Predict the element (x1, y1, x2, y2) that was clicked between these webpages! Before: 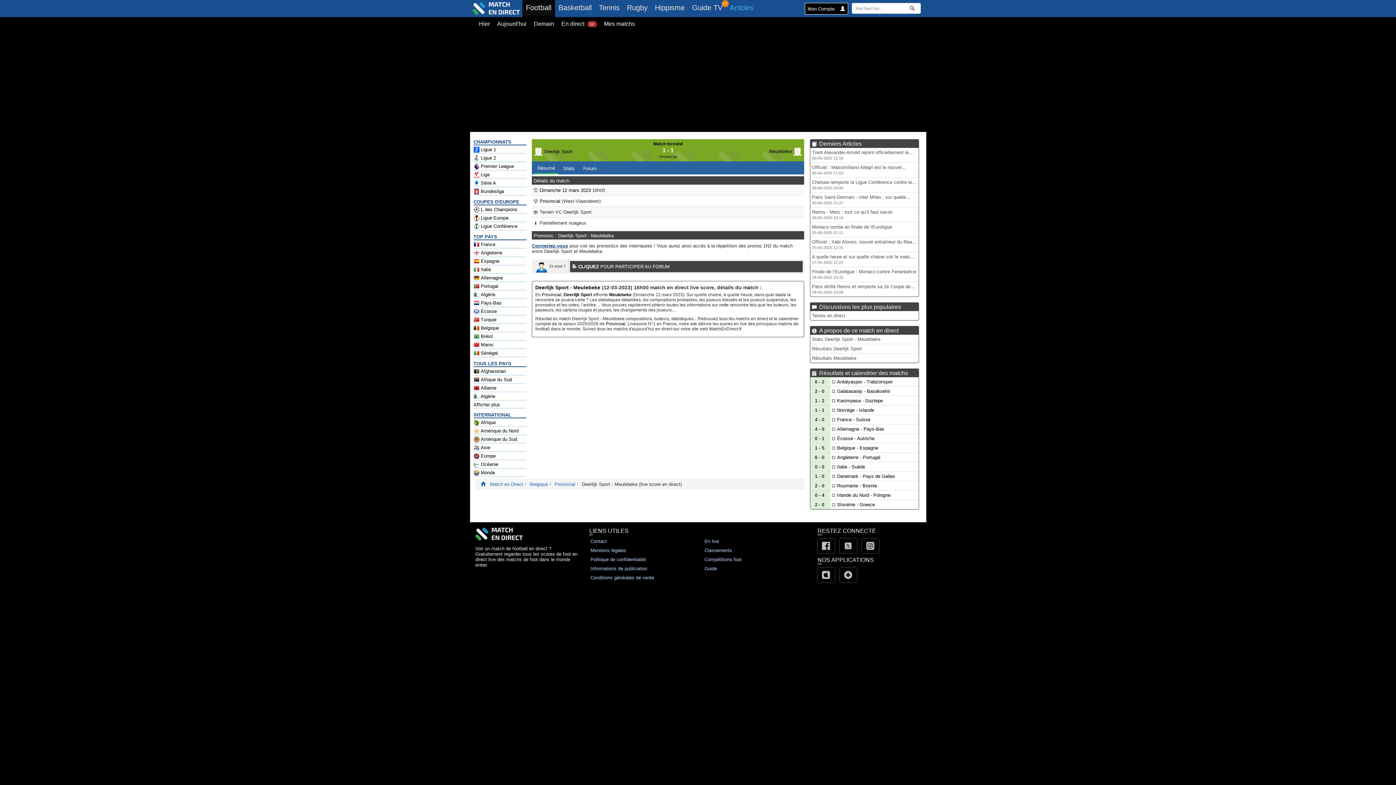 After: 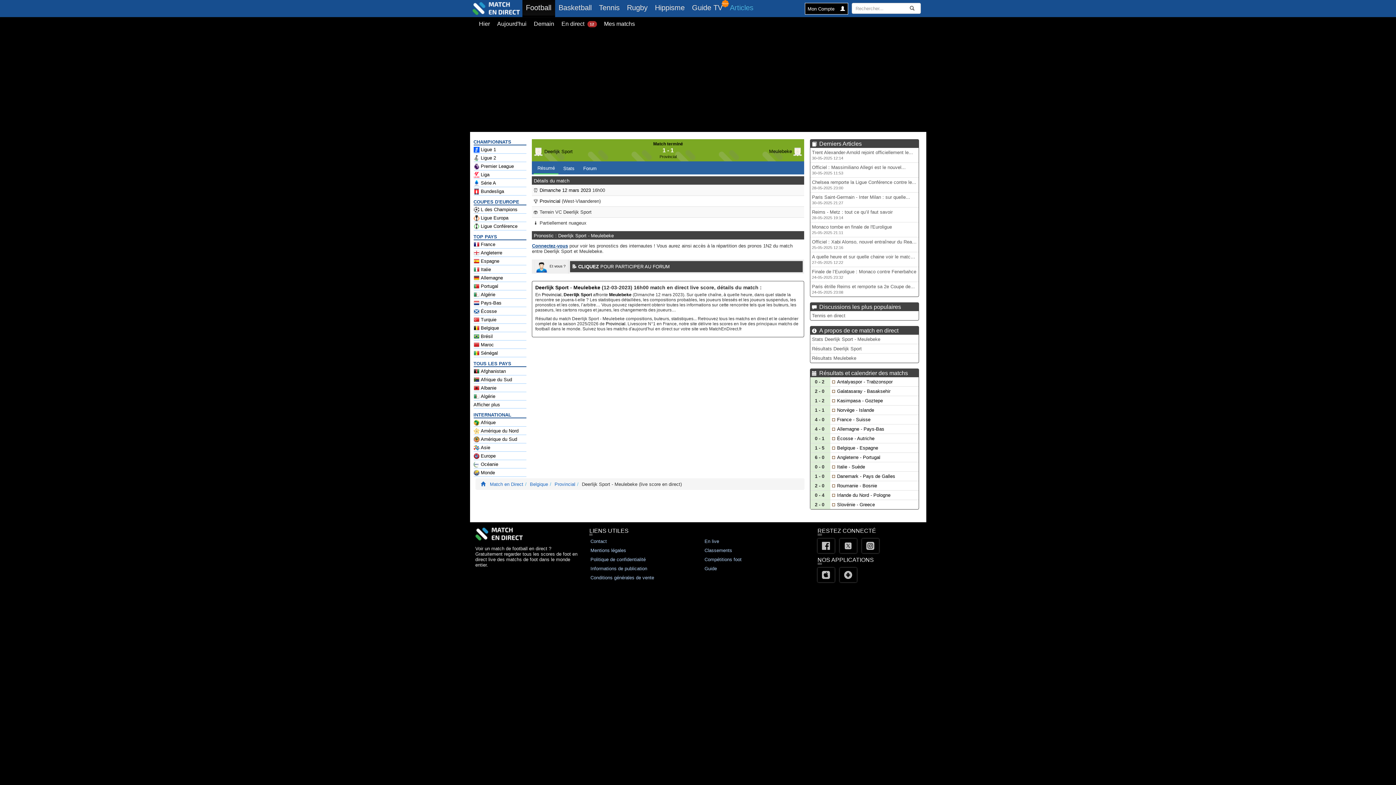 Action: bbox: (533, 163, 558, 174) label: Résumé